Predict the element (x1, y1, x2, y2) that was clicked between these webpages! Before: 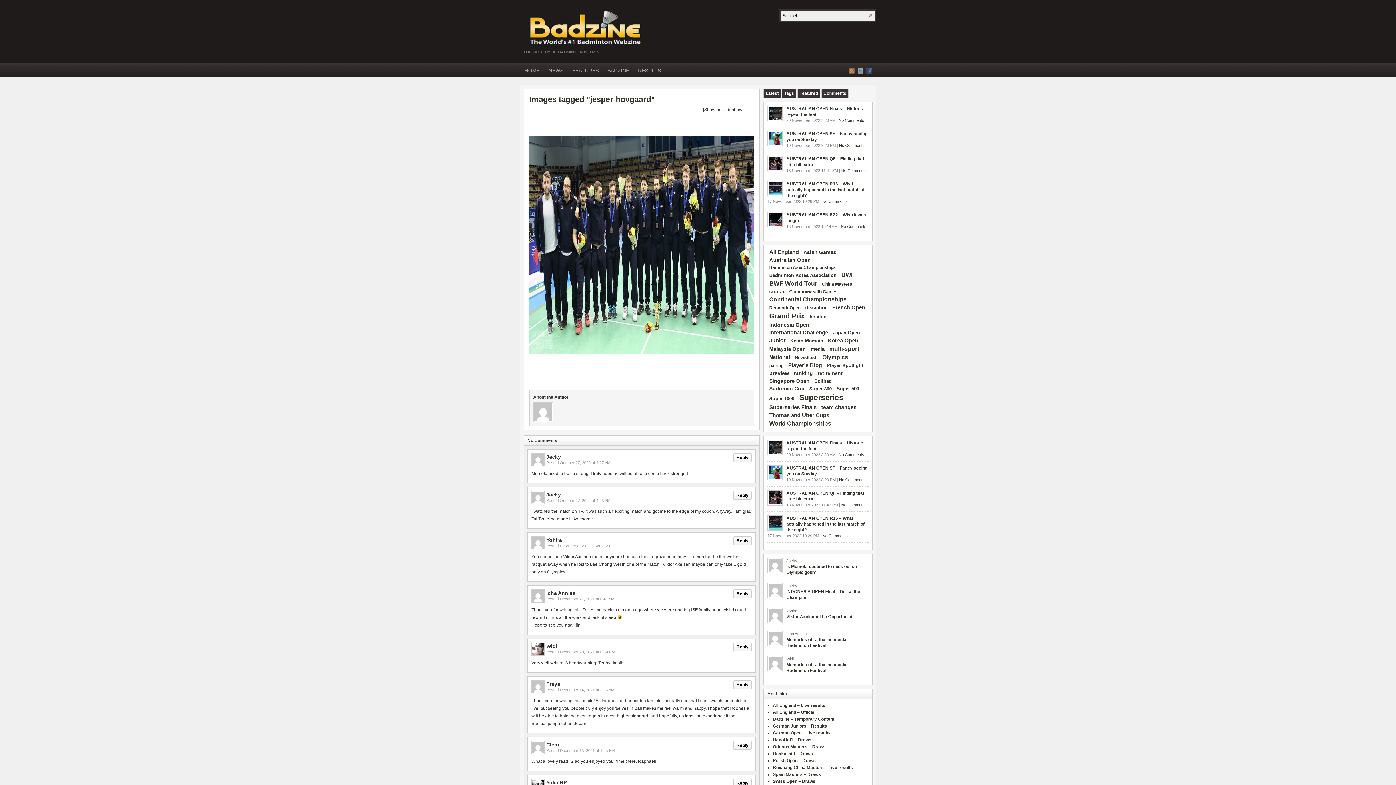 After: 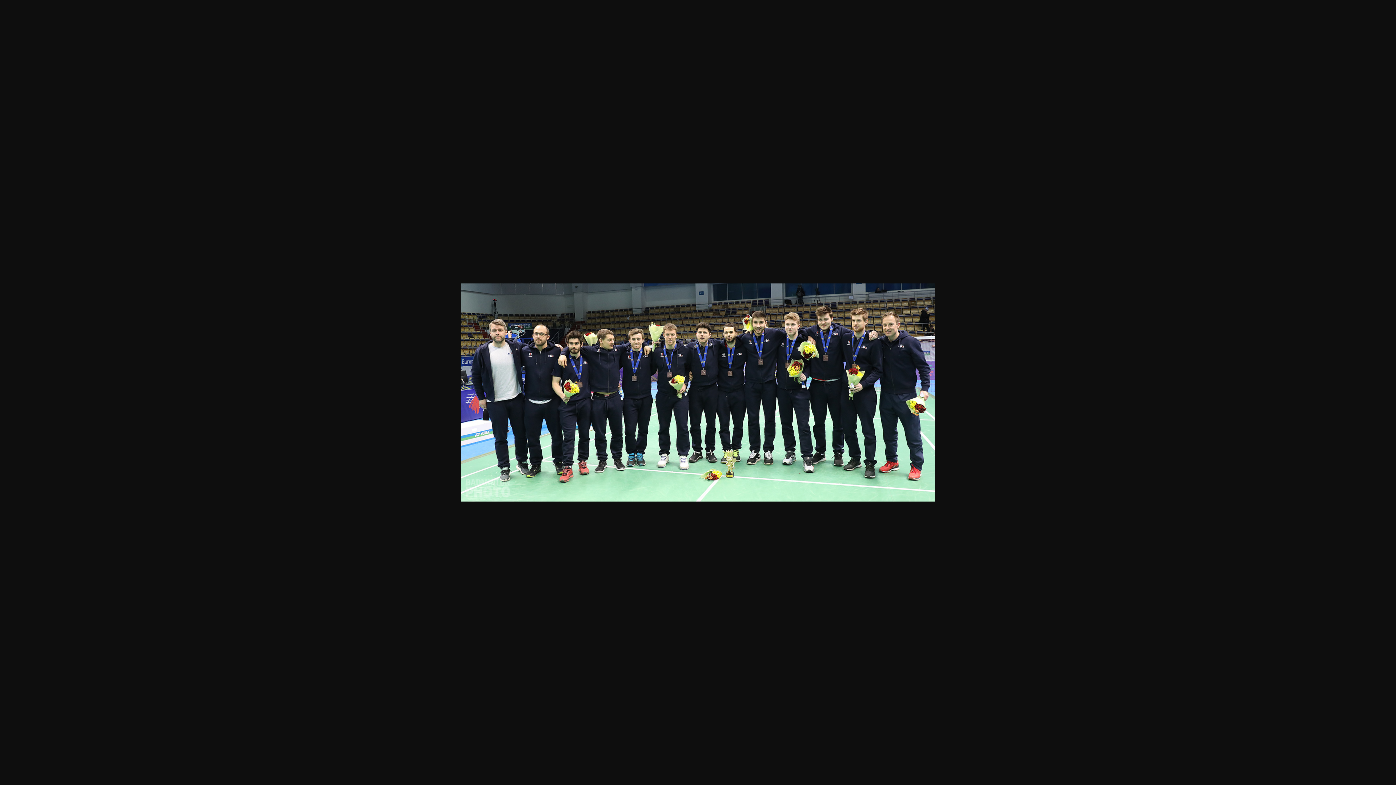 Action: bbox: (529, 349, 754, 354)